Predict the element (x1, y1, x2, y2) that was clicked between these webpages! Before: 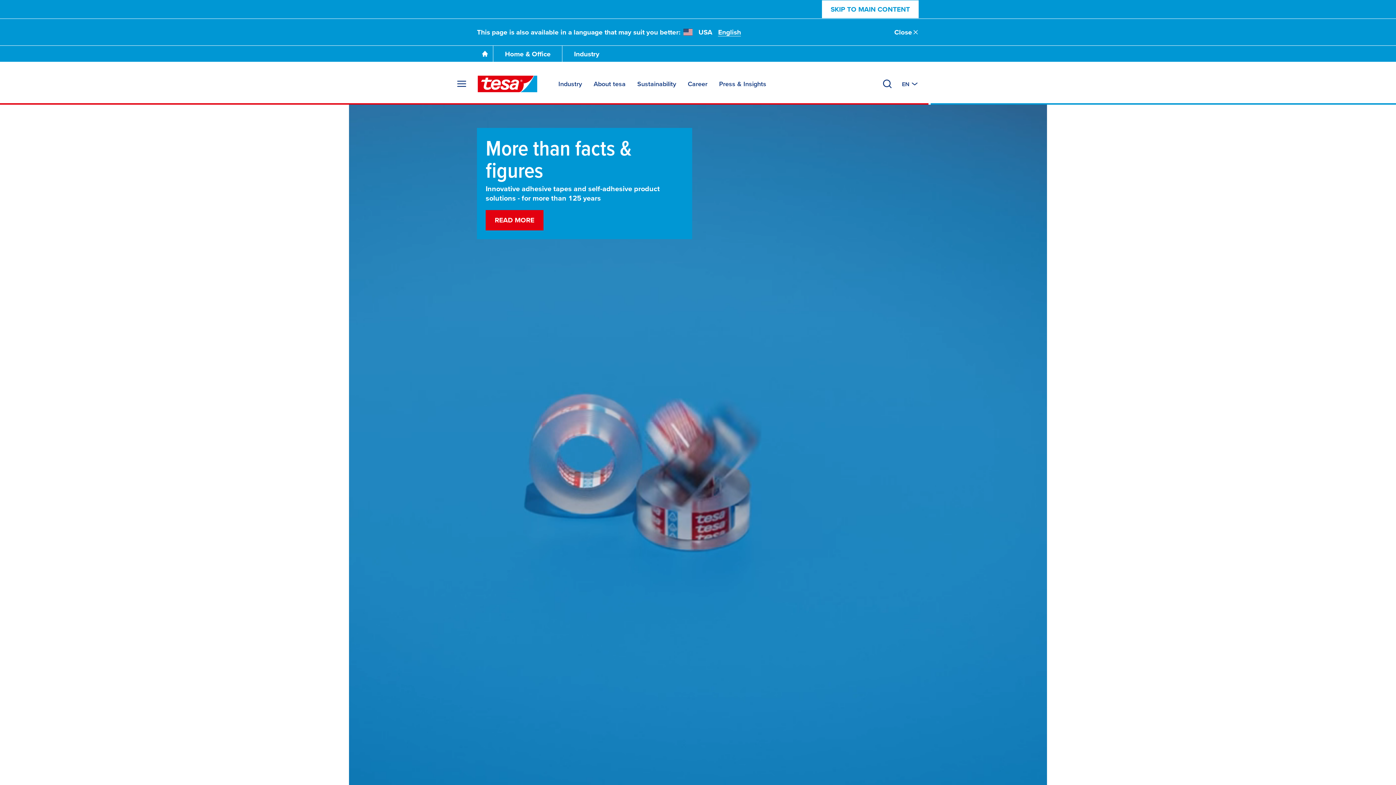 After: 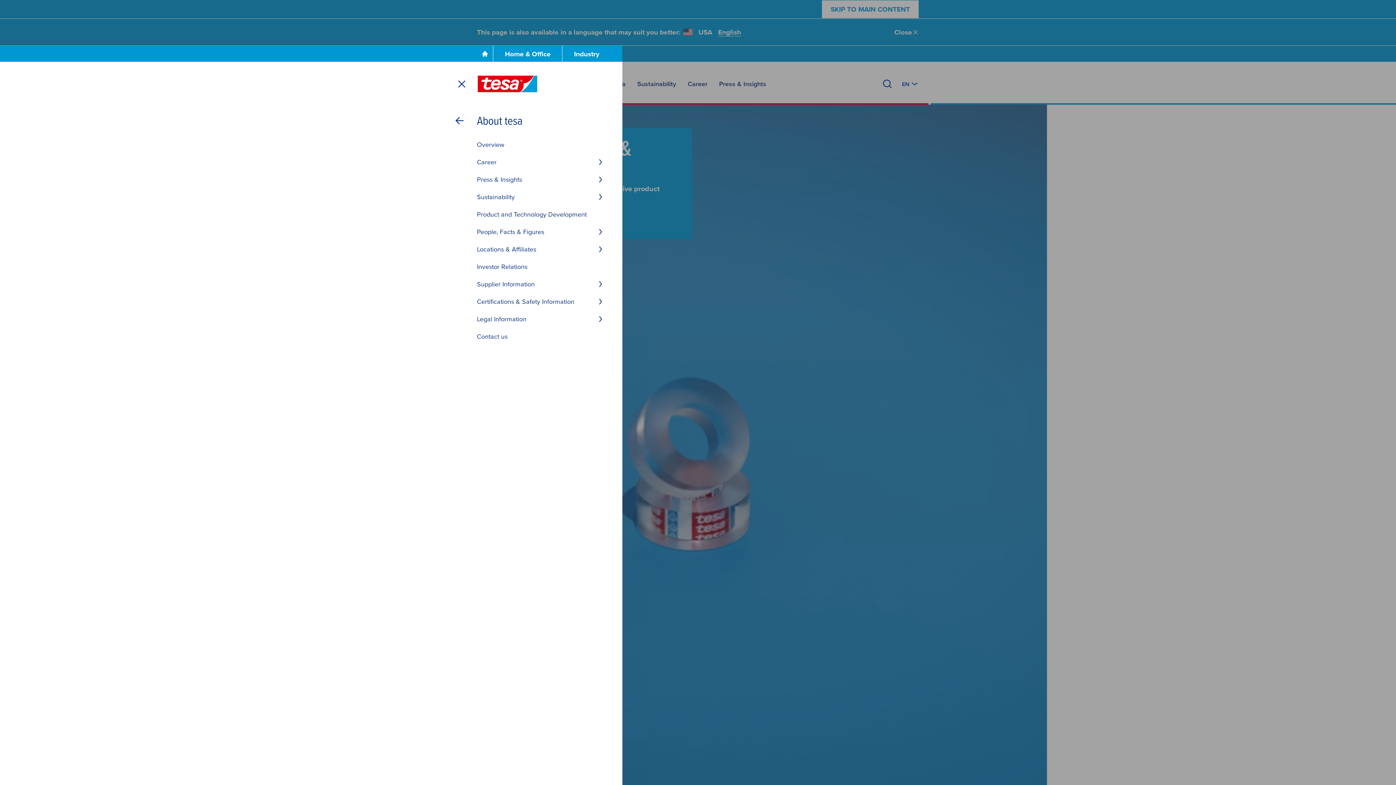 Action: bbox: (593, 76, 625, 91) label: About tesa